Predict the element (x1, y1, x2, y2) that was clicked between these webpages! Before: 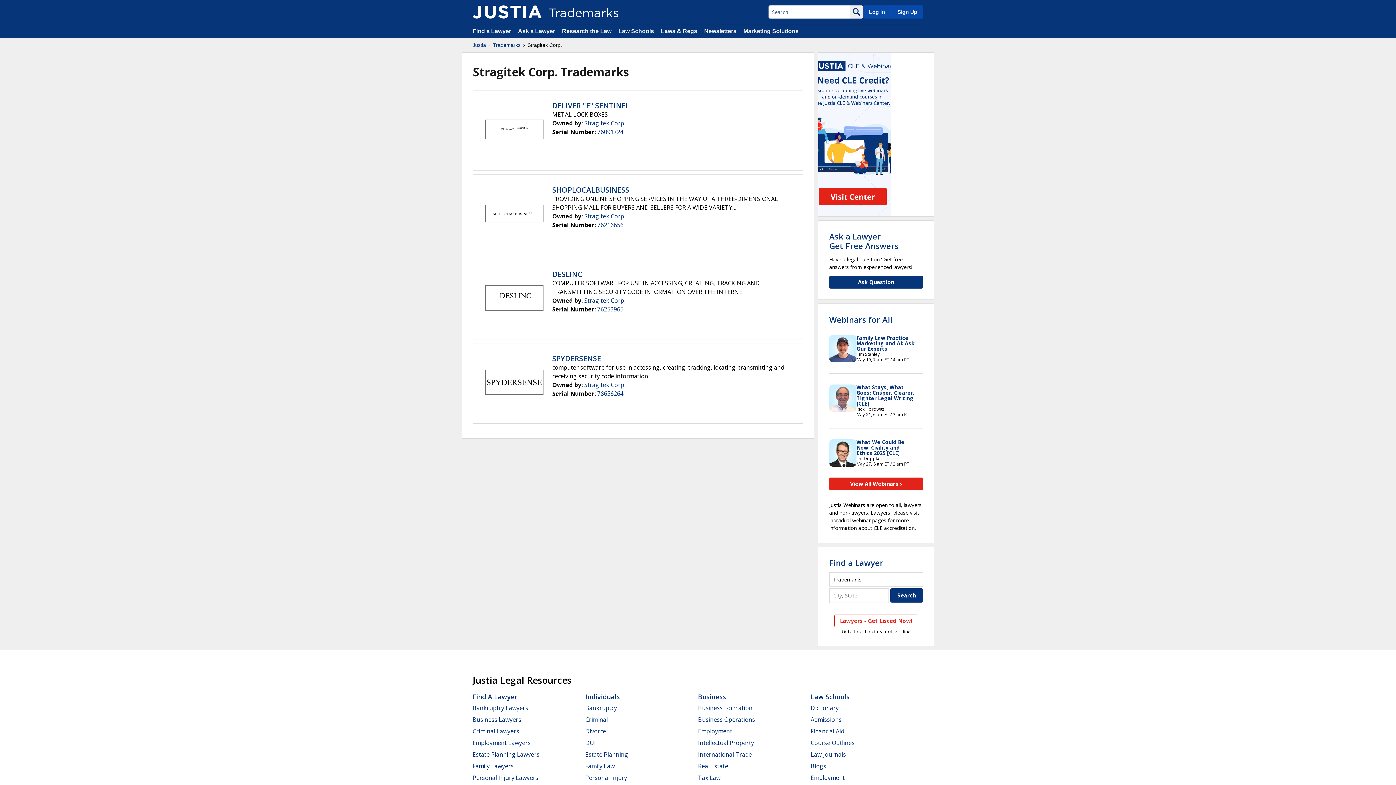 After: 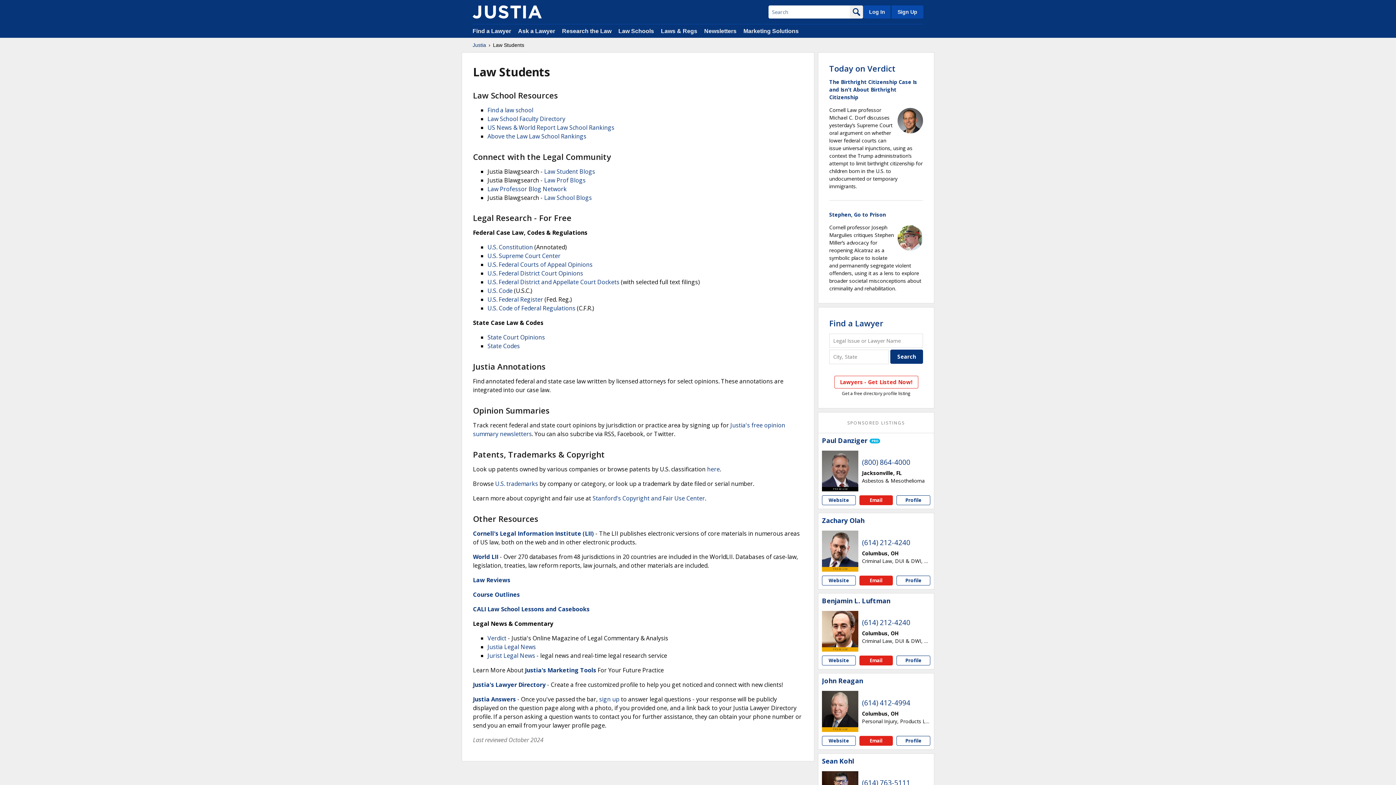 Action: label: Financial Aid bbox: (810, 727, 844, 735)